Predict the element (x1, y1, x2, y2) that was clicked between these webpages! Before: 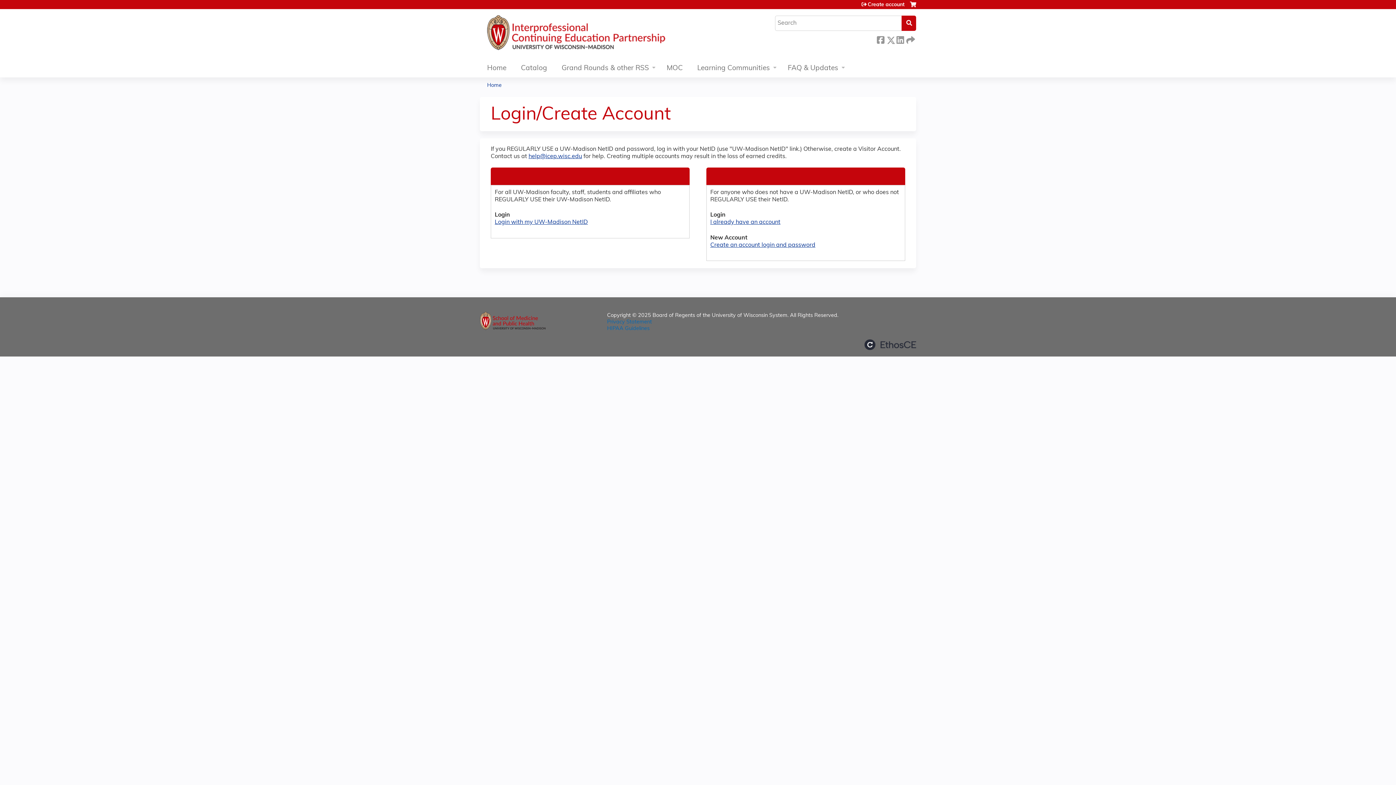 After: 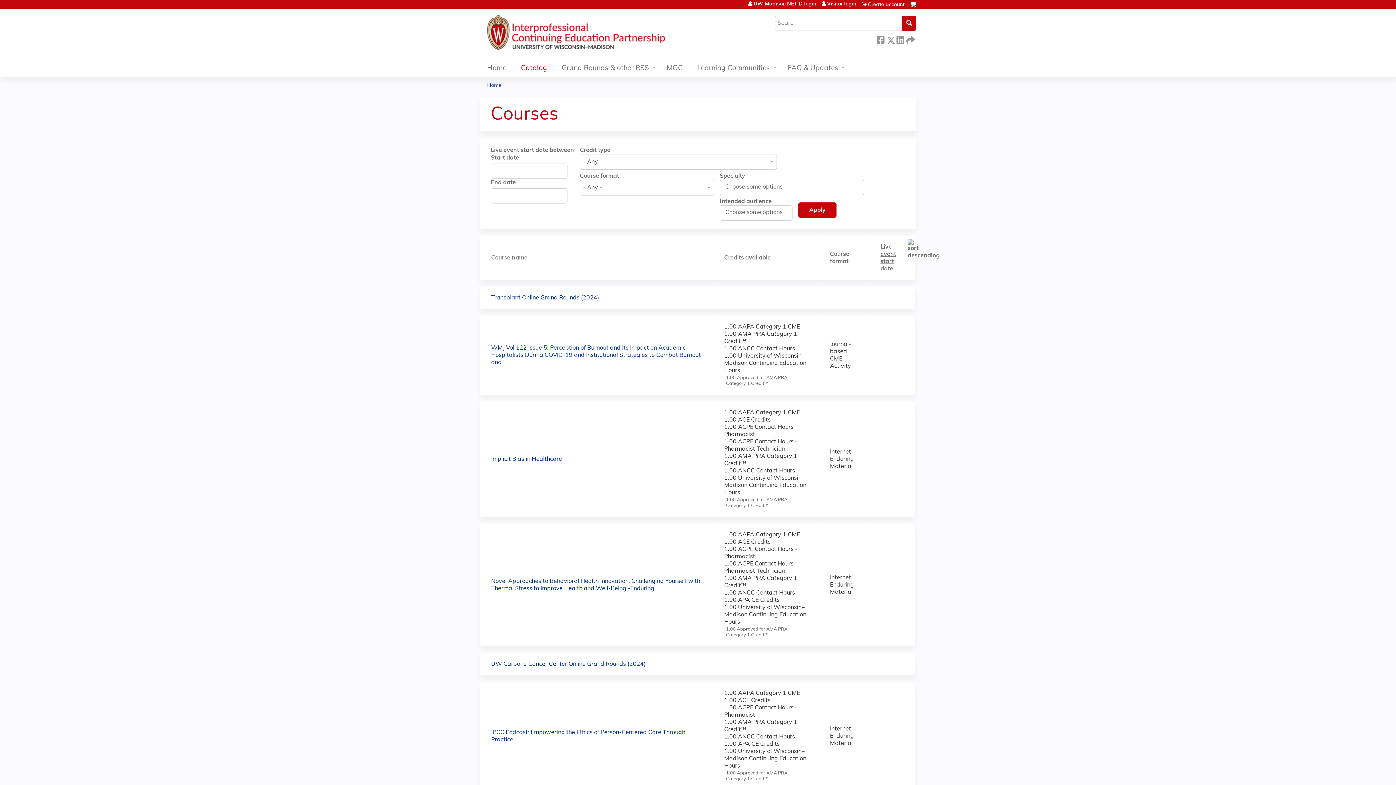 Action: label: Catalog bbox: (513, 60, 554, 77)